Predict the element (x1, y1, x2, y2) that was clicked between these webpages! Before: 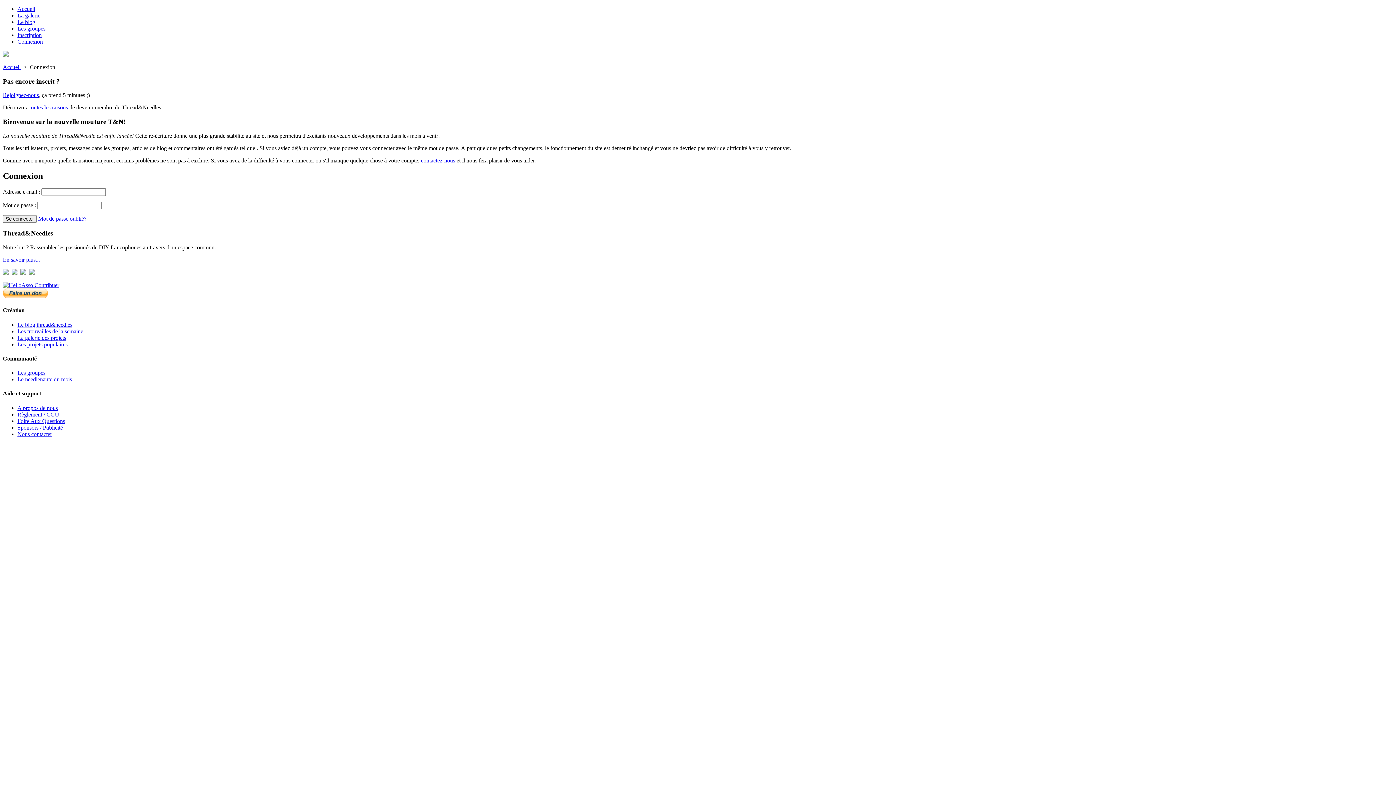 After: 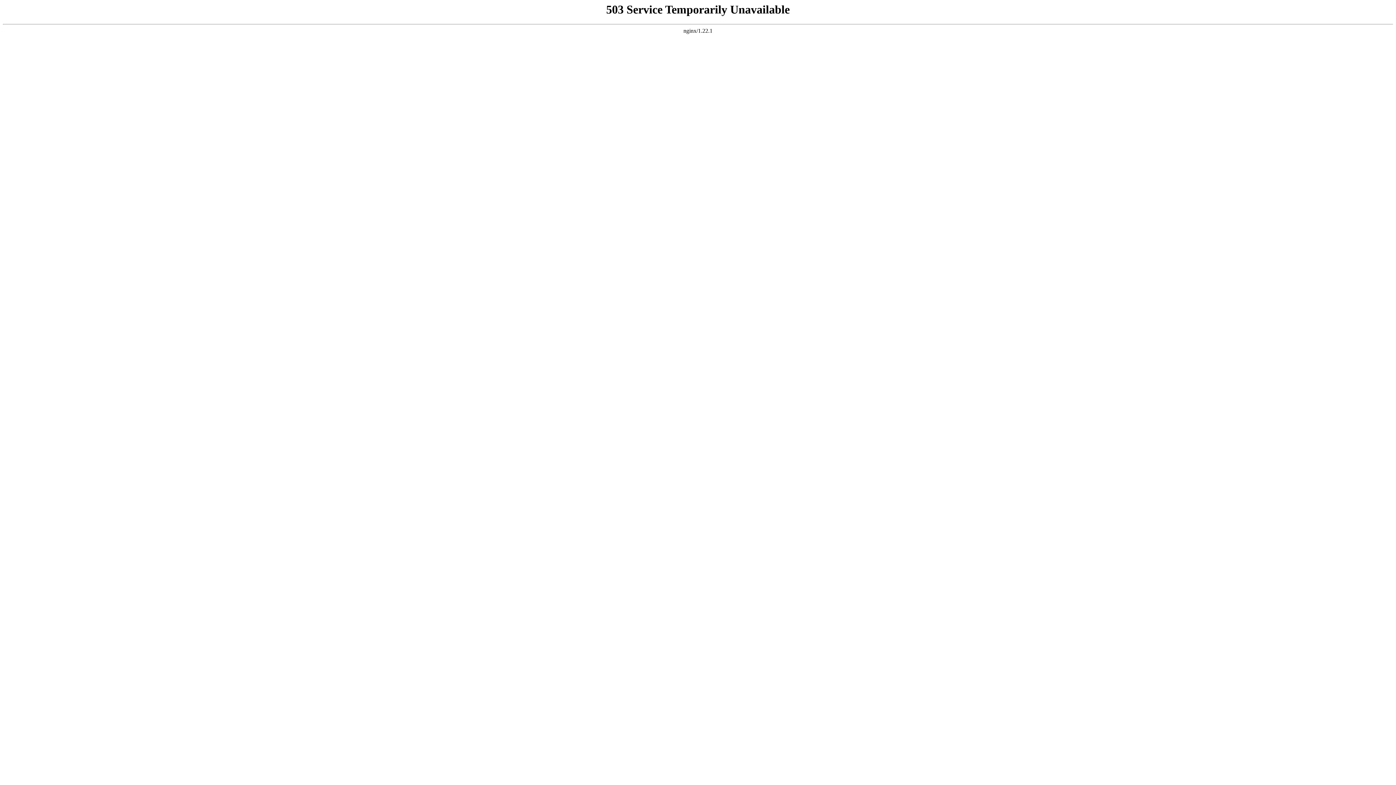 Action: bbox: (38, 215, 86, 221) label: Mot de passe oublié?